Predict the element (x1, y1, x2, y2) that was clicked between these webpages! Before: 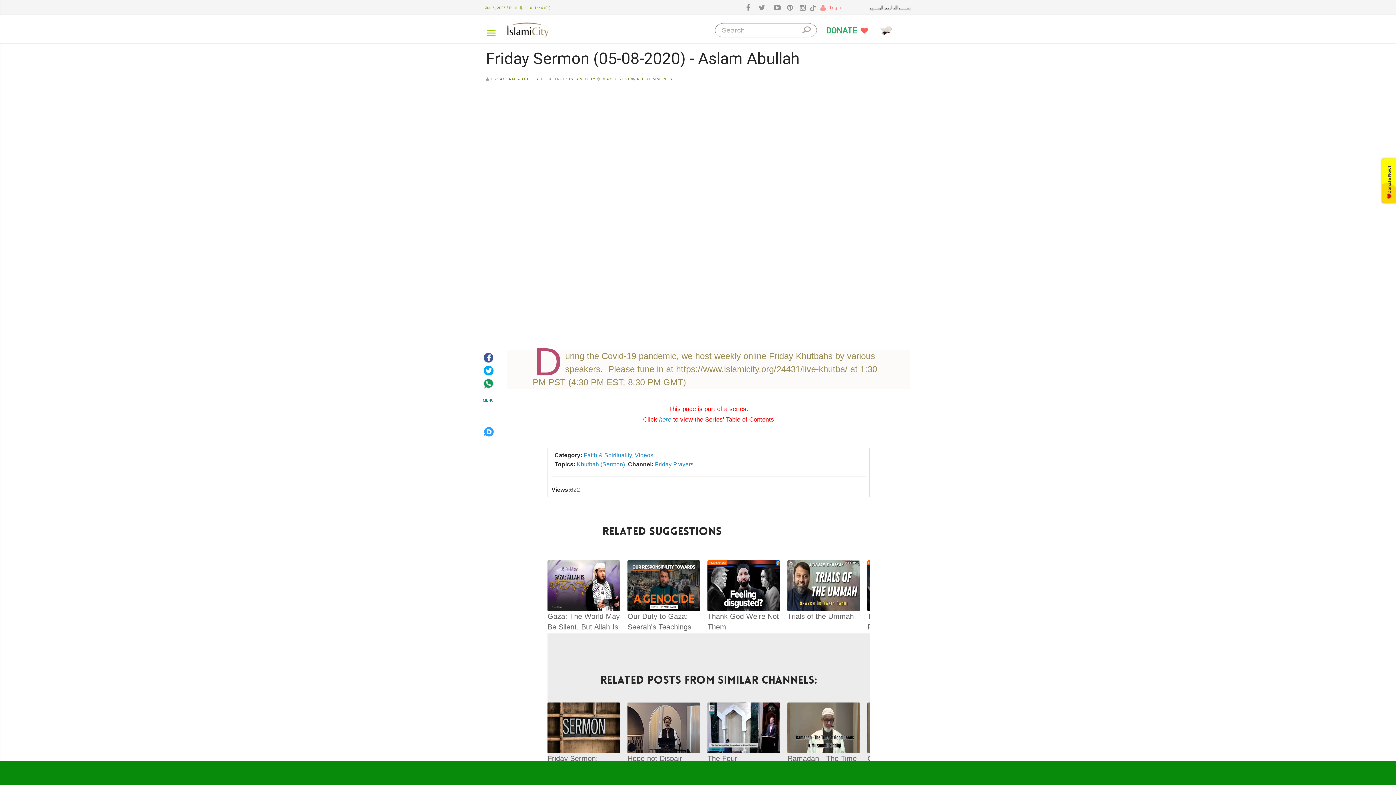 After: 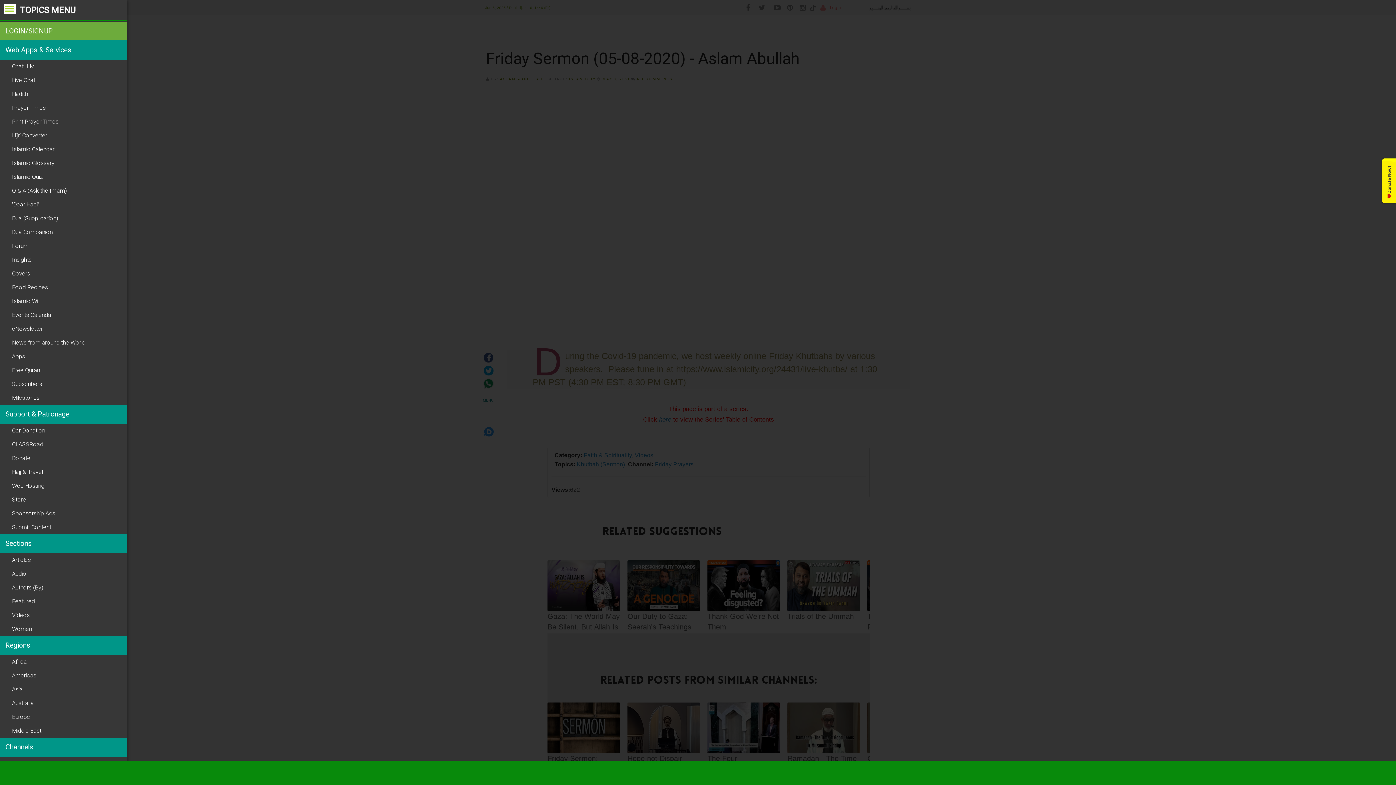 Action: label: MENU bbox: (482, 395, 493, 403)